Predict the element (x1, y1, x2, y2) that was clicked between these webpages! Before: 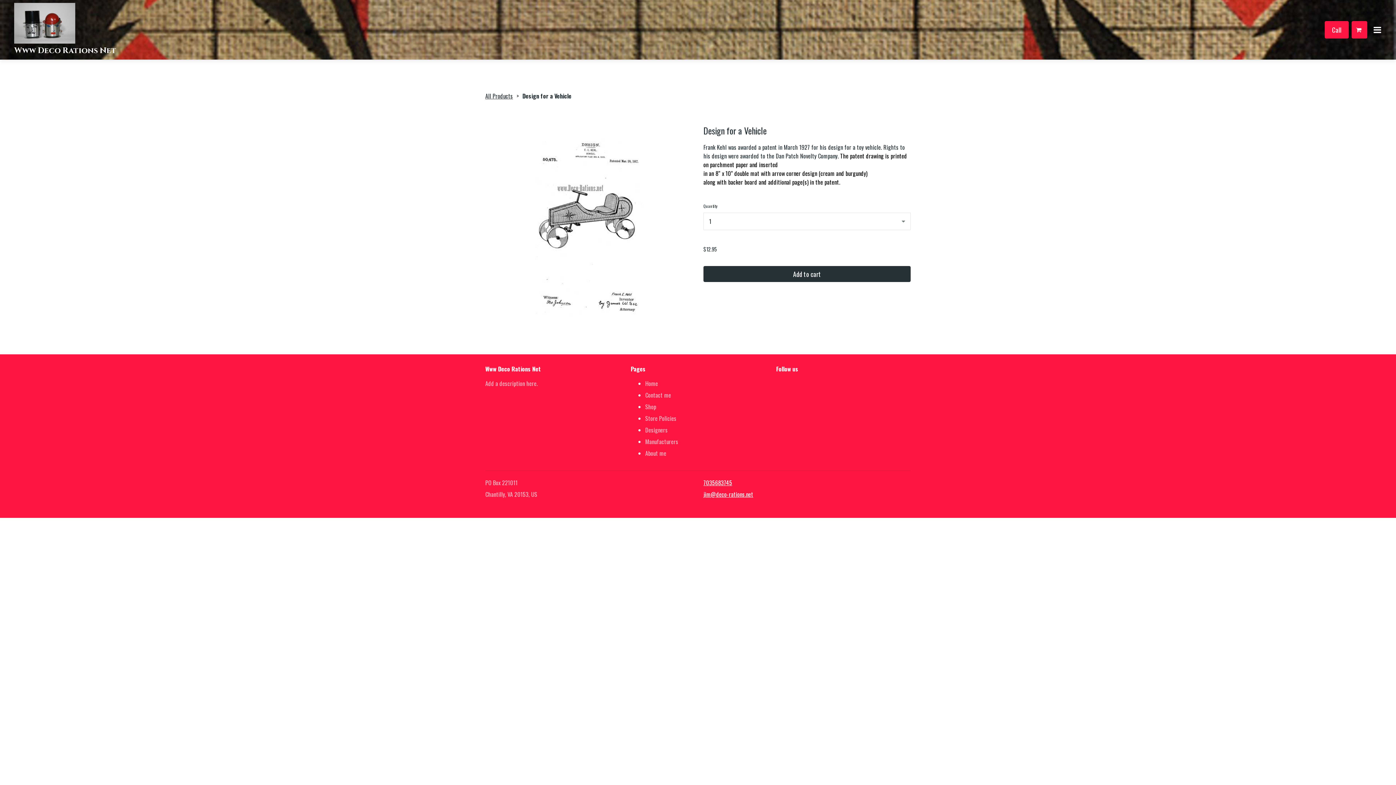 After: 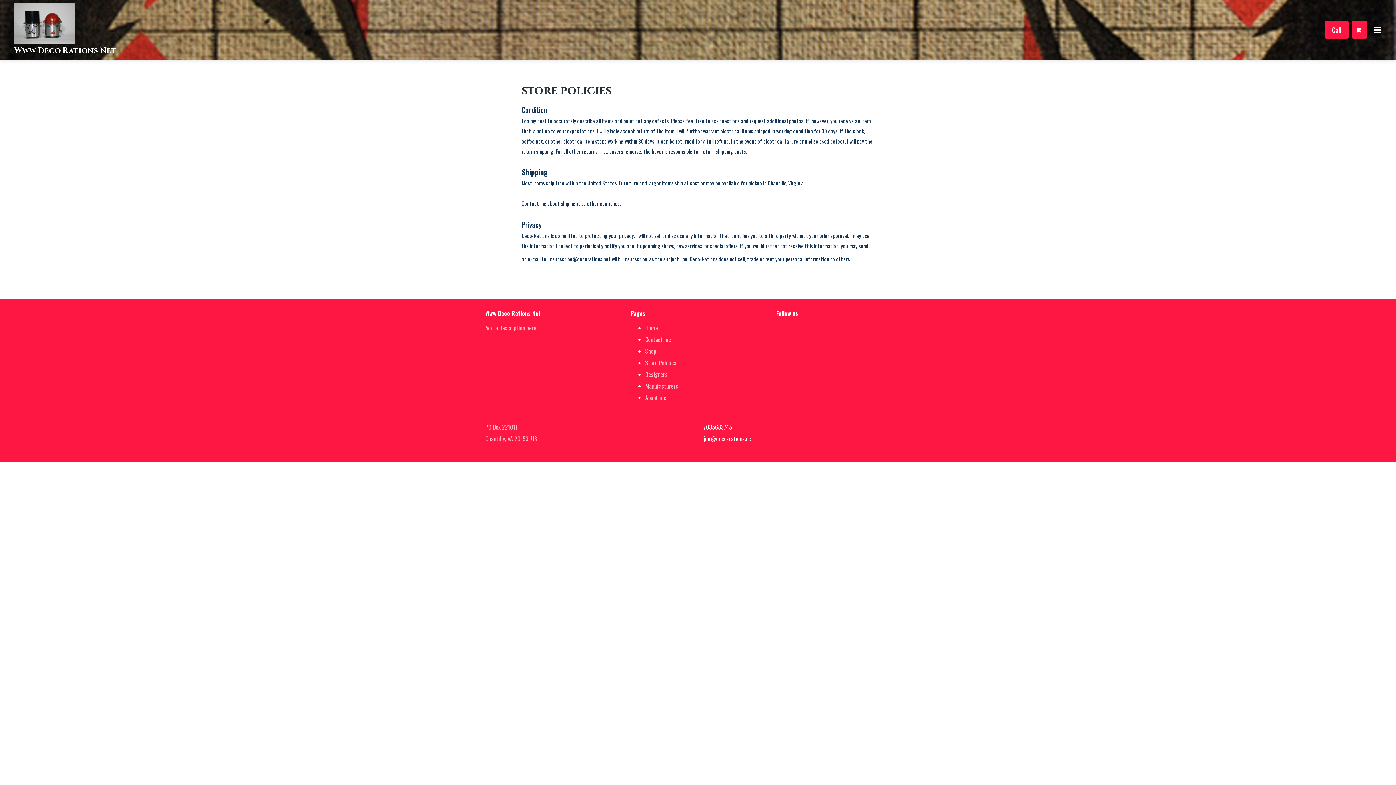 Action: label: Store Policies bbox: (645, 412, 676, 424)